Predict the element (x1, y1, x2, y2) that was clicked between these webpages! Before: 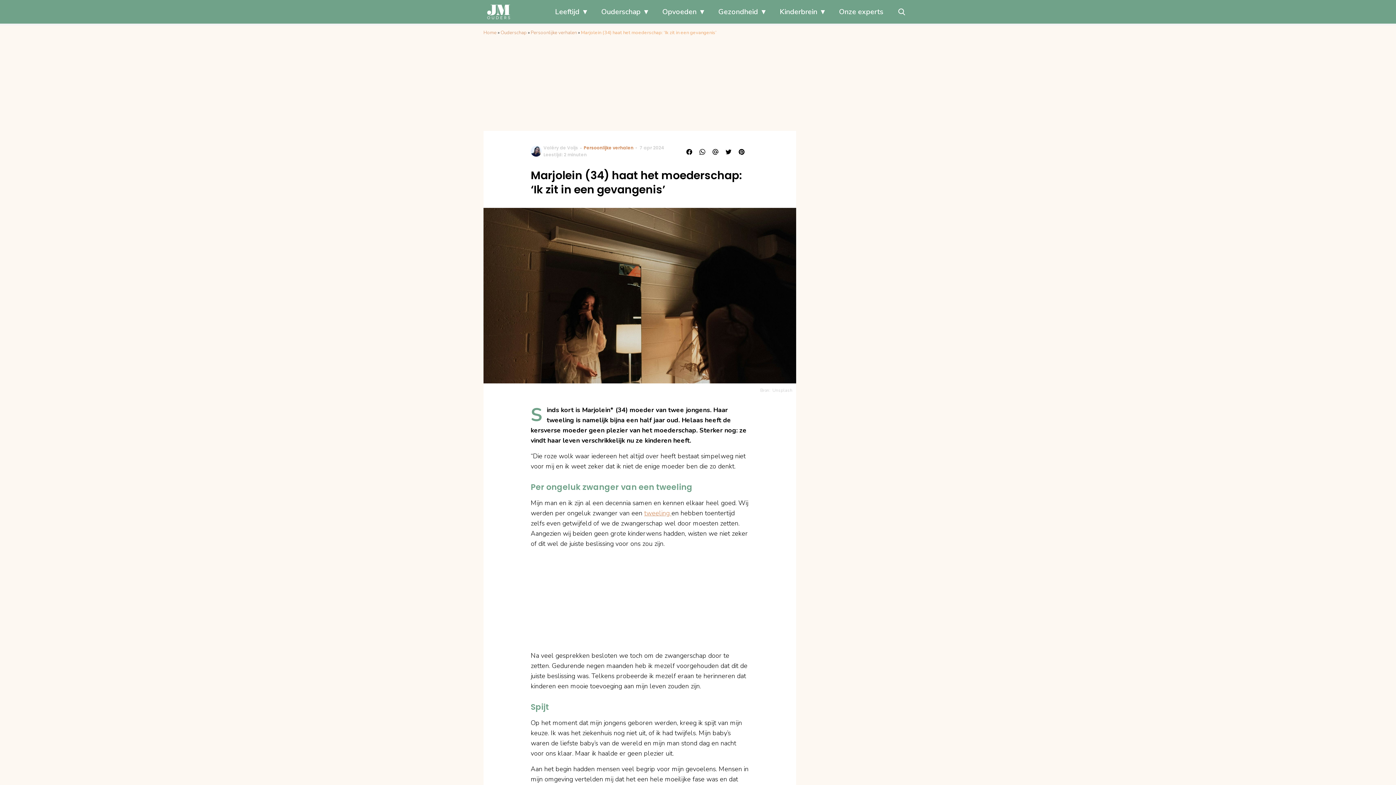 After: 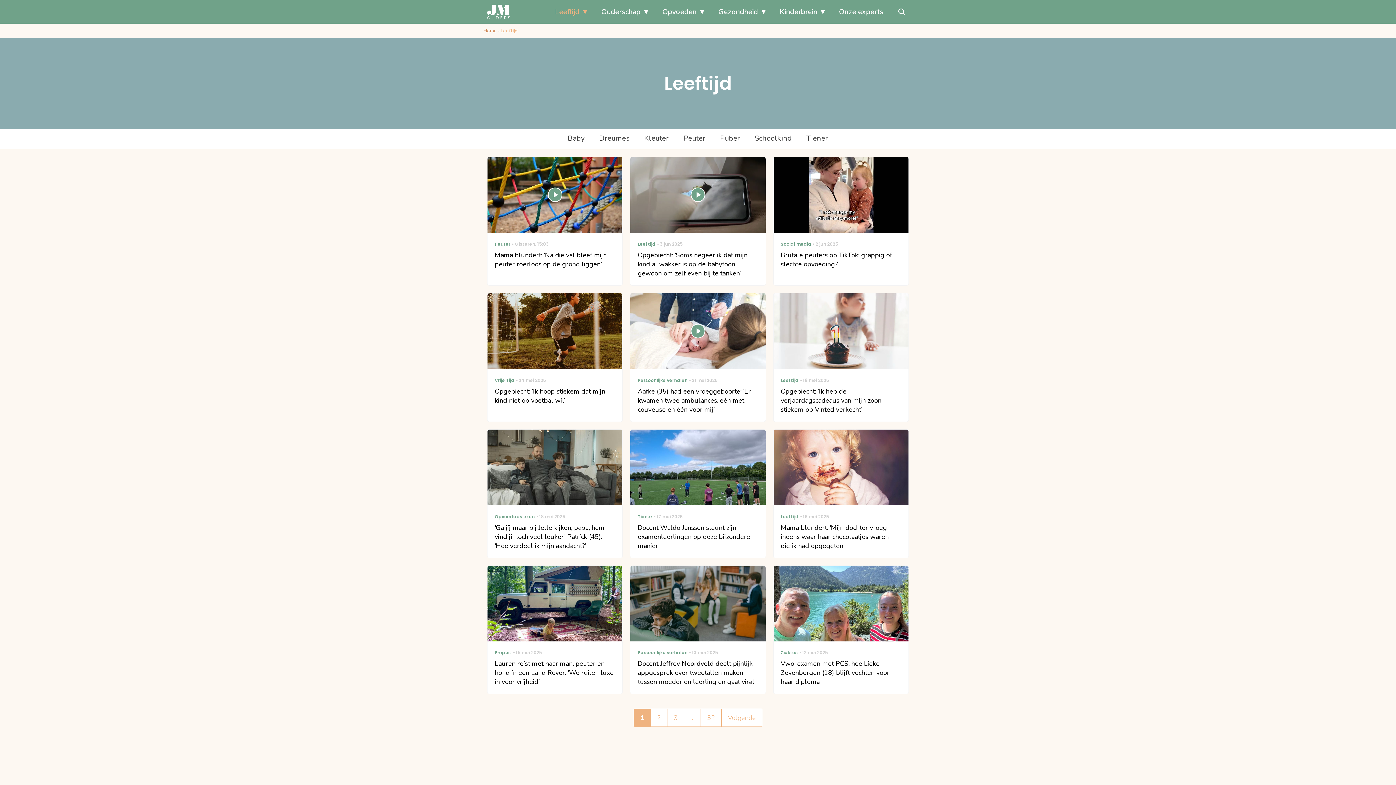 Action: bbox: (551, 0, 590, 23) label: Leeftijd